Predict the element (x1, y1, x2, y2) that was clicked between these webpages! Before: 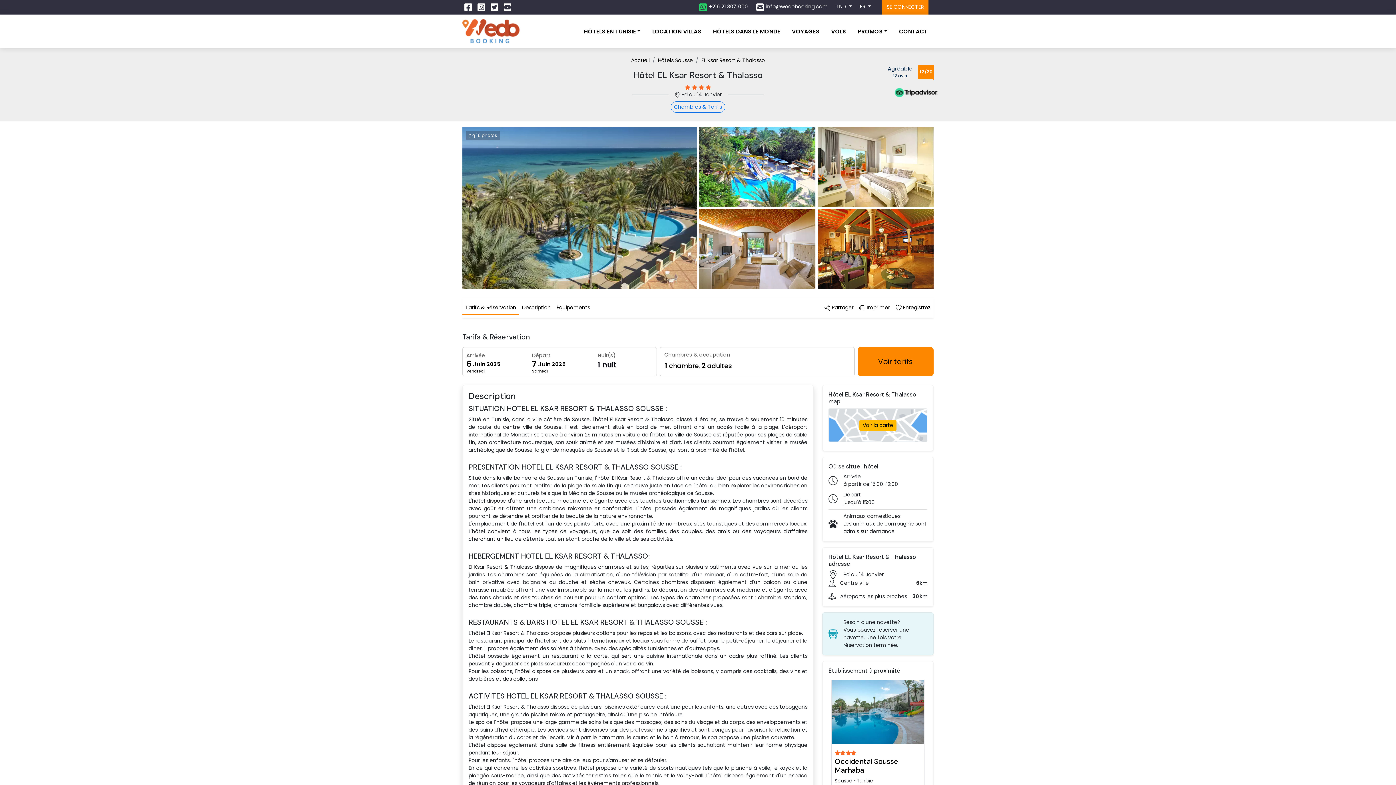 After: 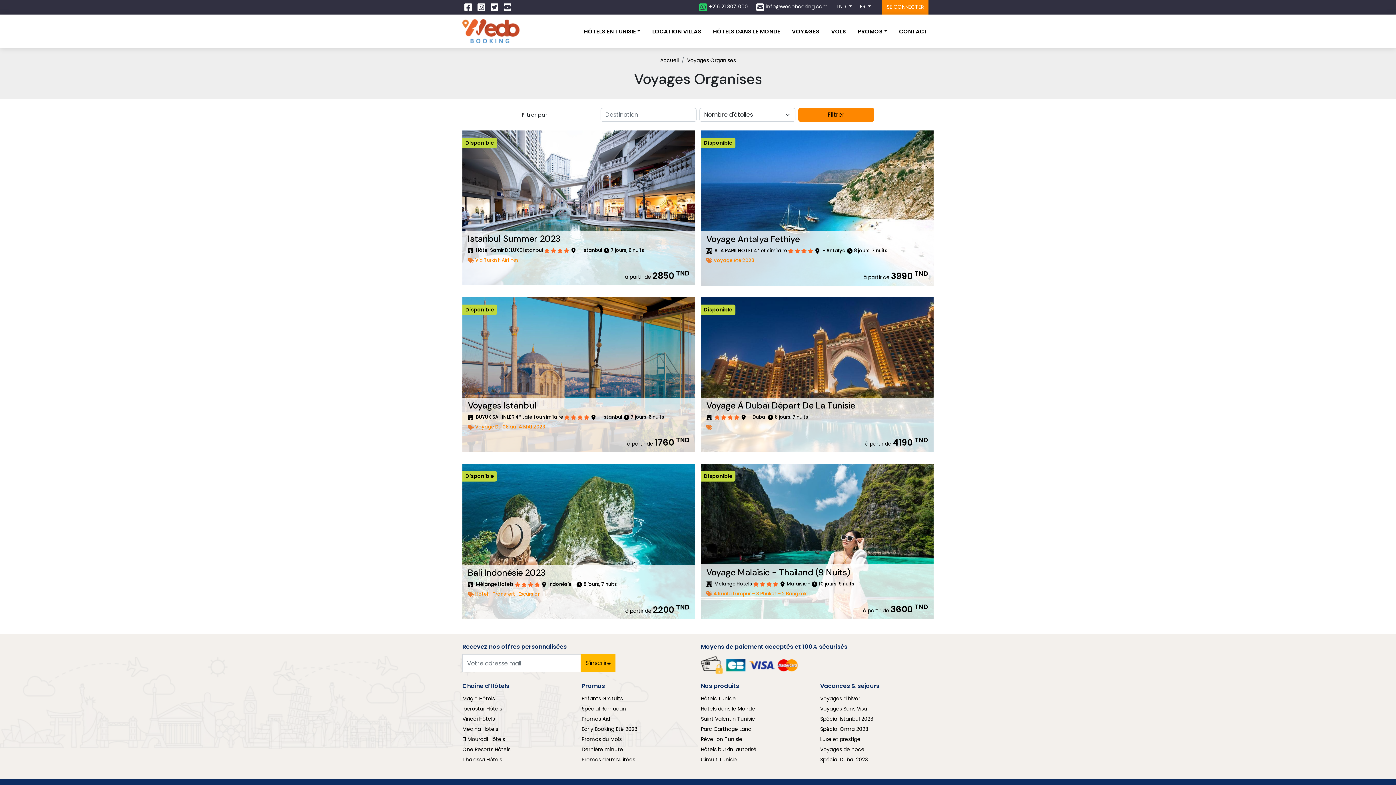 Action: label: VOYAGES bbox: (786, 24, 825, 37)